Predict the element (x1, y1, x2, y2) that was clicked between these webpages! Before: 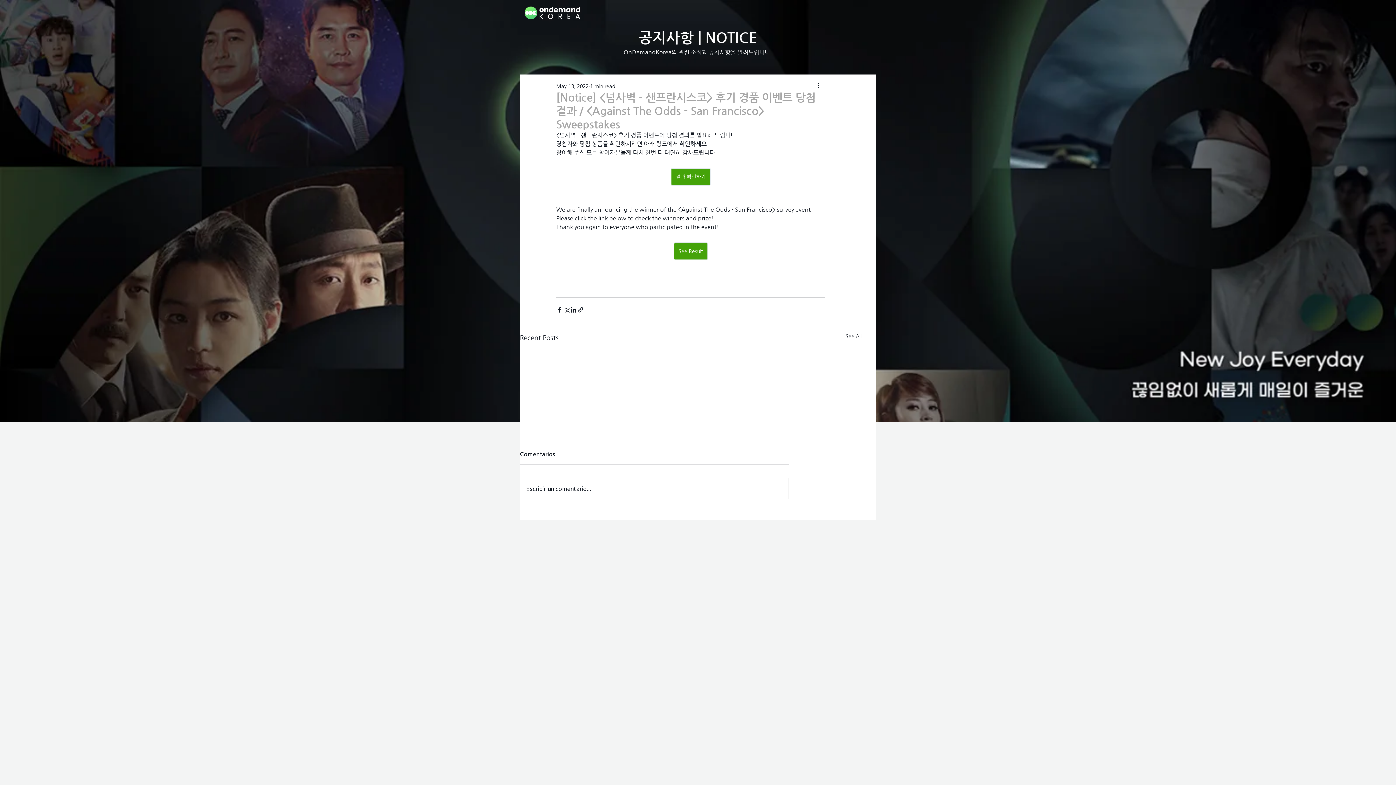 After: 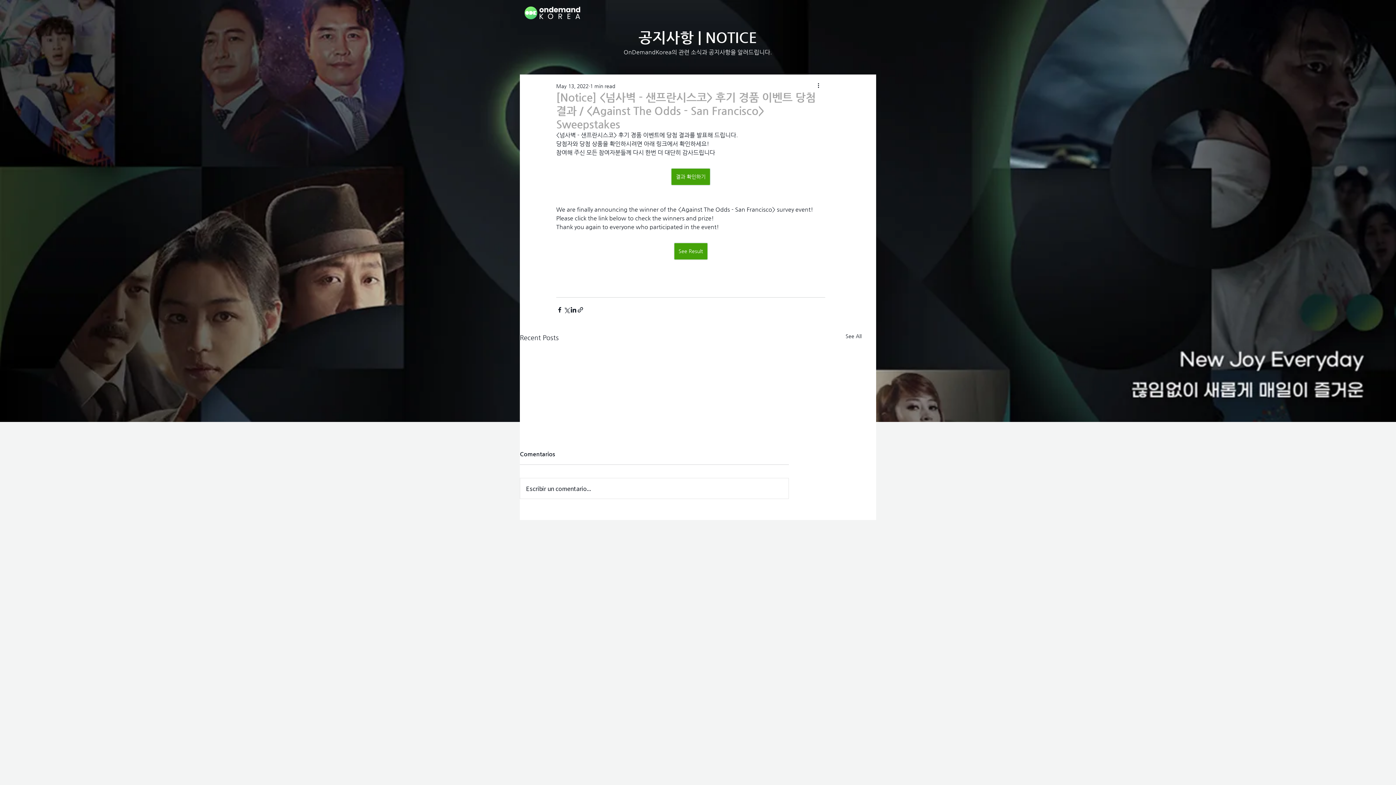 Action: label: Share via link bbox: (577, 306, 584, 313)